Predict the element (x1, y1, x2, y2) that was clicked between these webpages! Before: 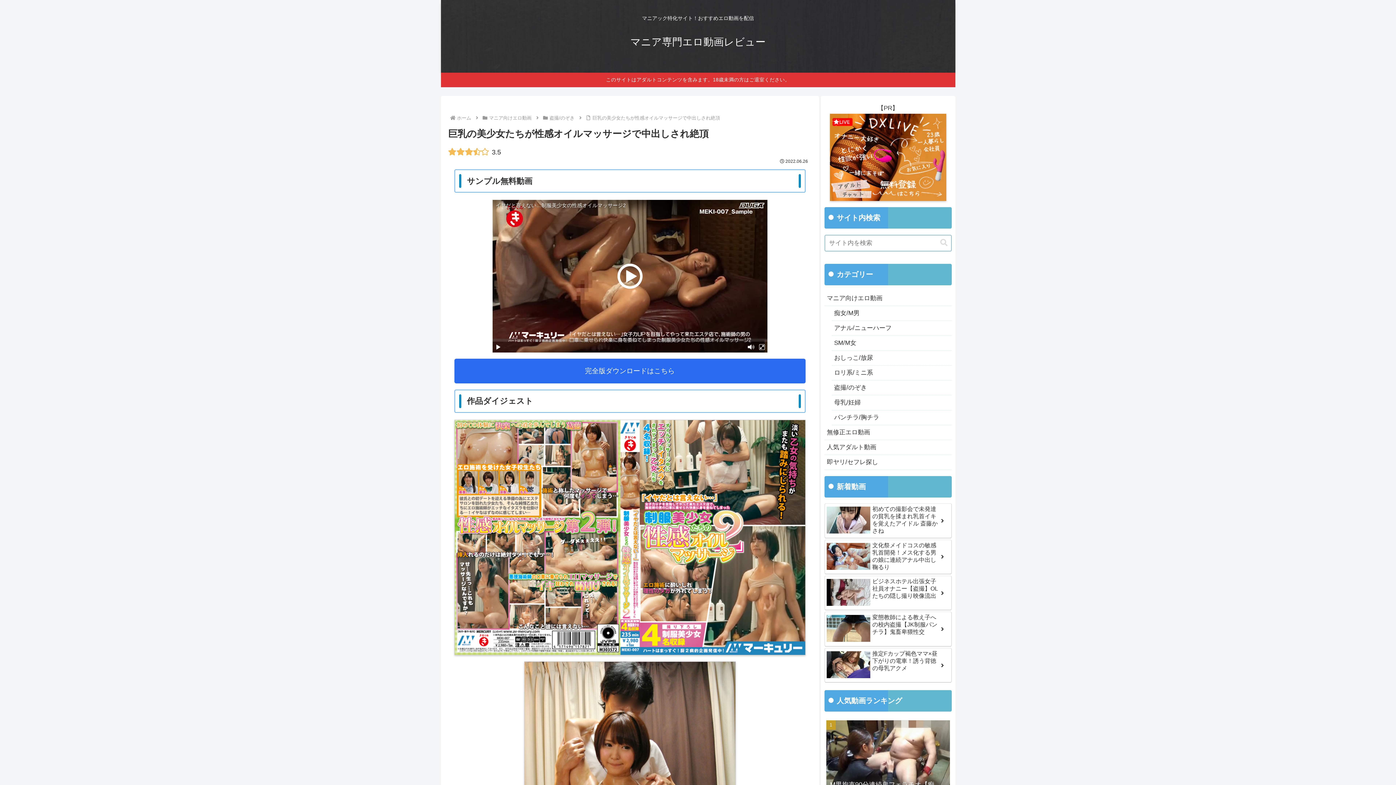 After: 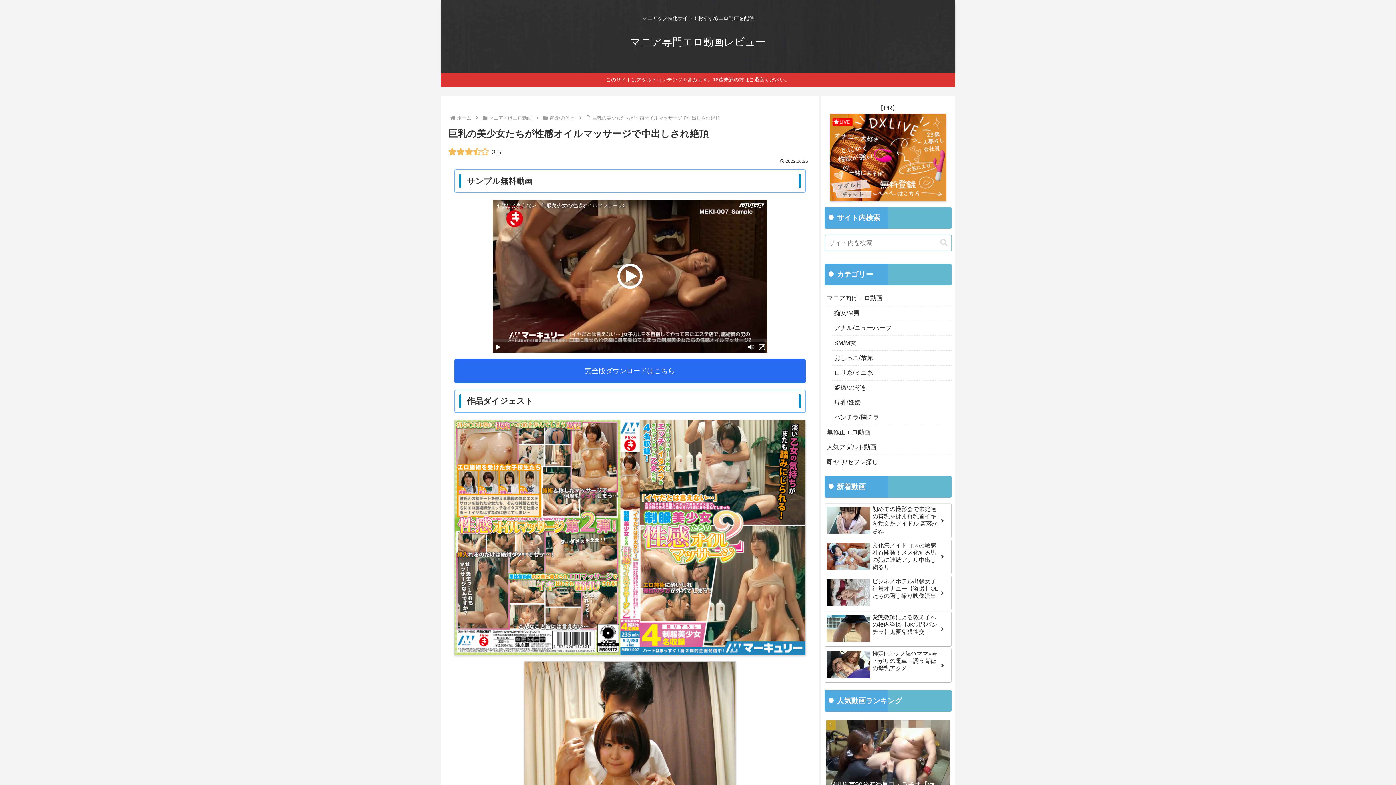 Action: bbox: (454, 358, 805, 383) label: 完全版ダウンロードはこちら